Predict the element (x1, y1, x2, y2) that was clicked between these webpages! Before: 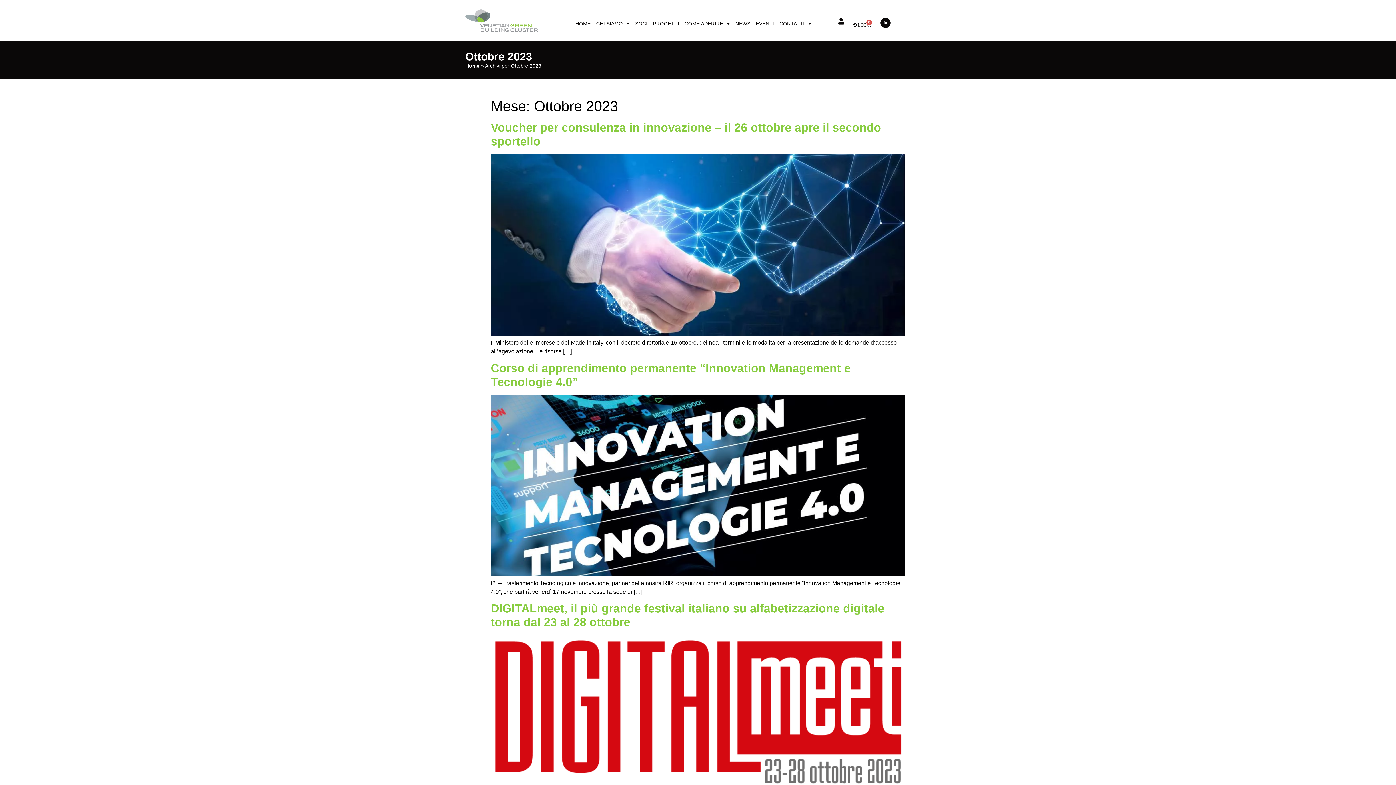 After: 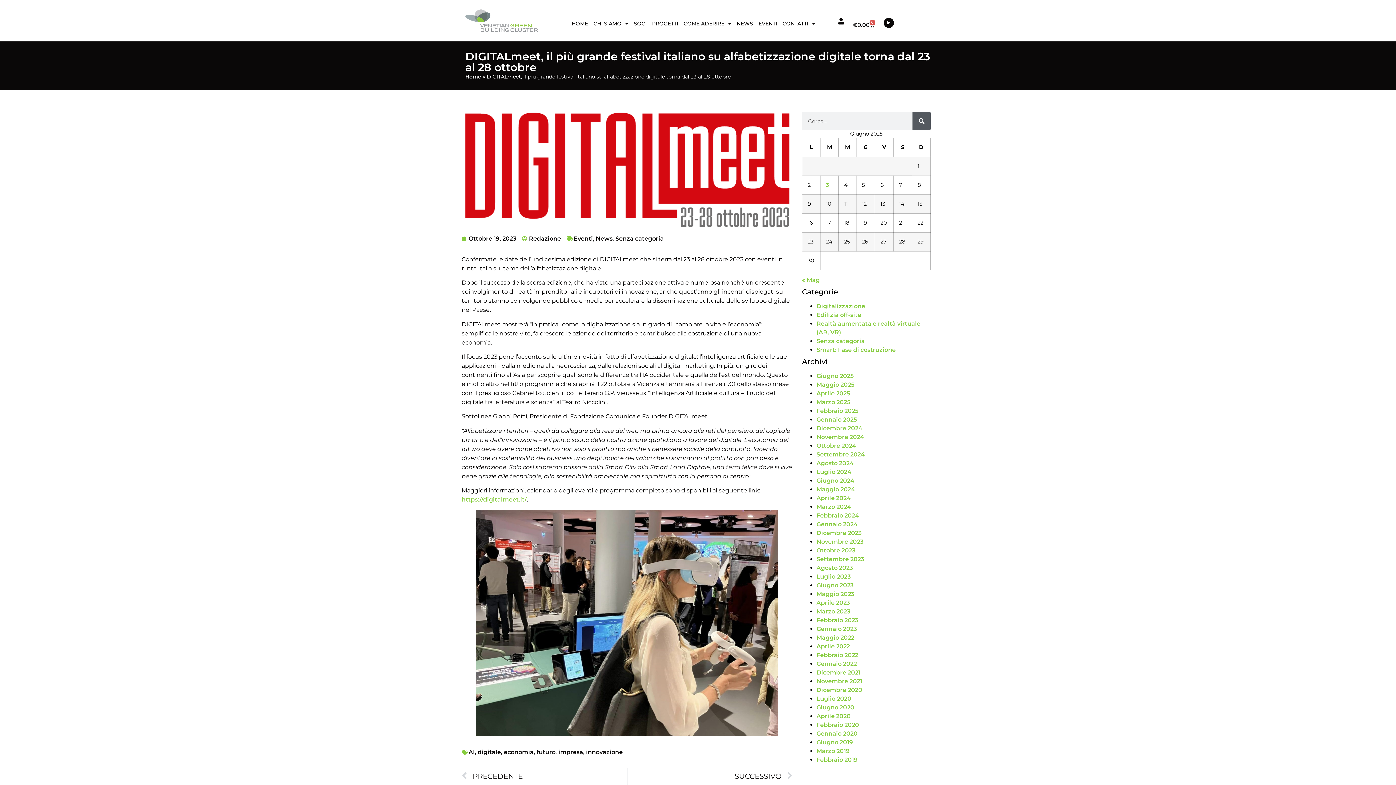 Action: bbox: (490, 780, 905, 786)